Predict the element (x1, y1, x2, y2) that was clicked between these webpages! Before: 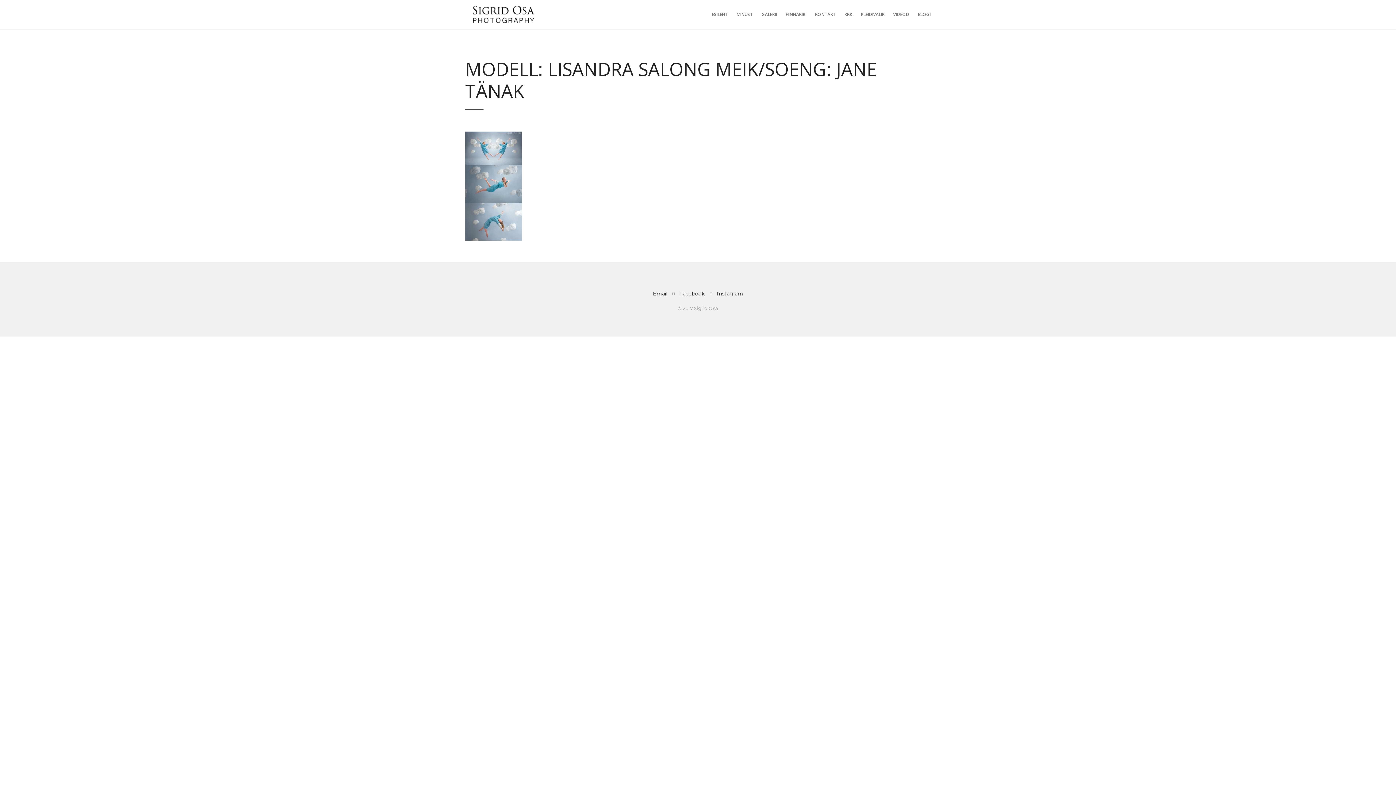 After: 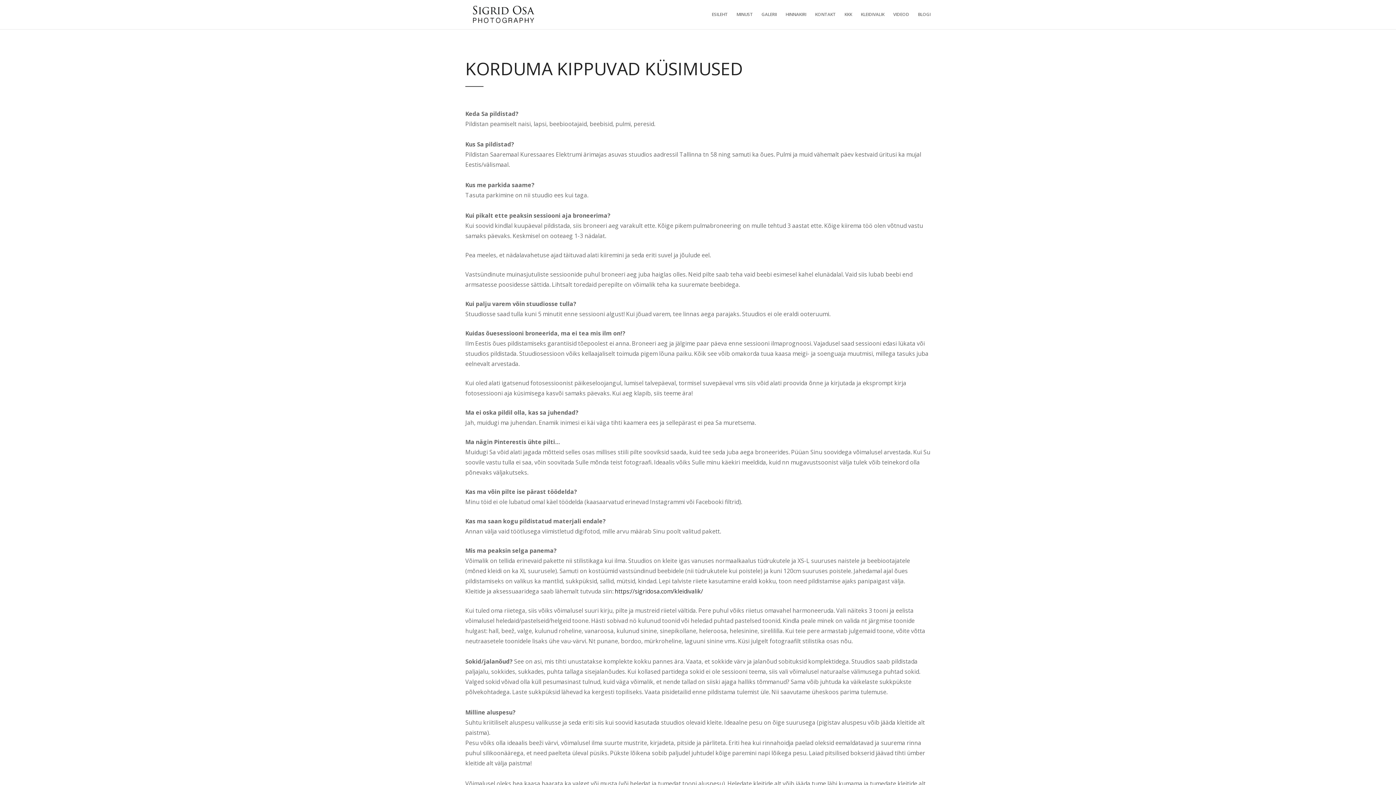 Action: bbox: (844, 0, 852, 29) label: KKK